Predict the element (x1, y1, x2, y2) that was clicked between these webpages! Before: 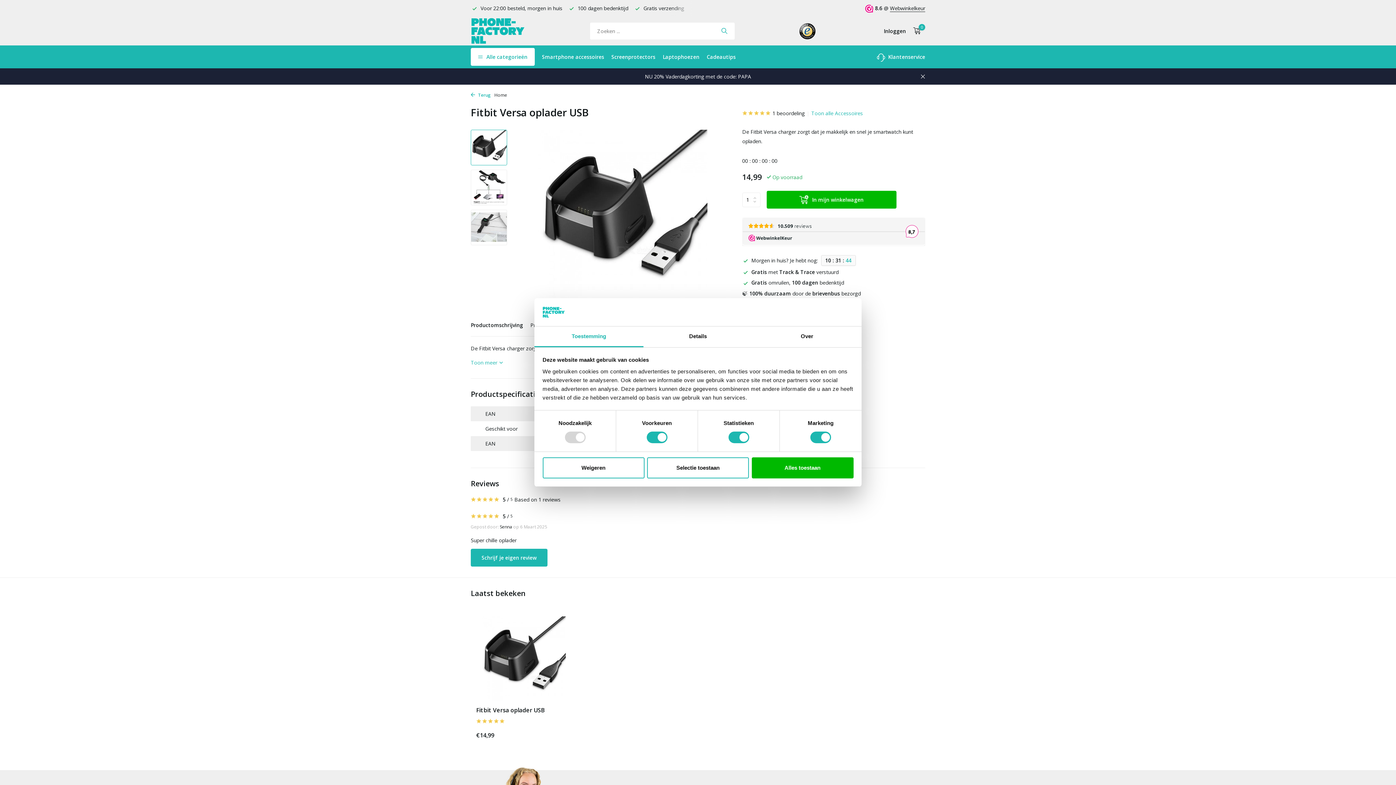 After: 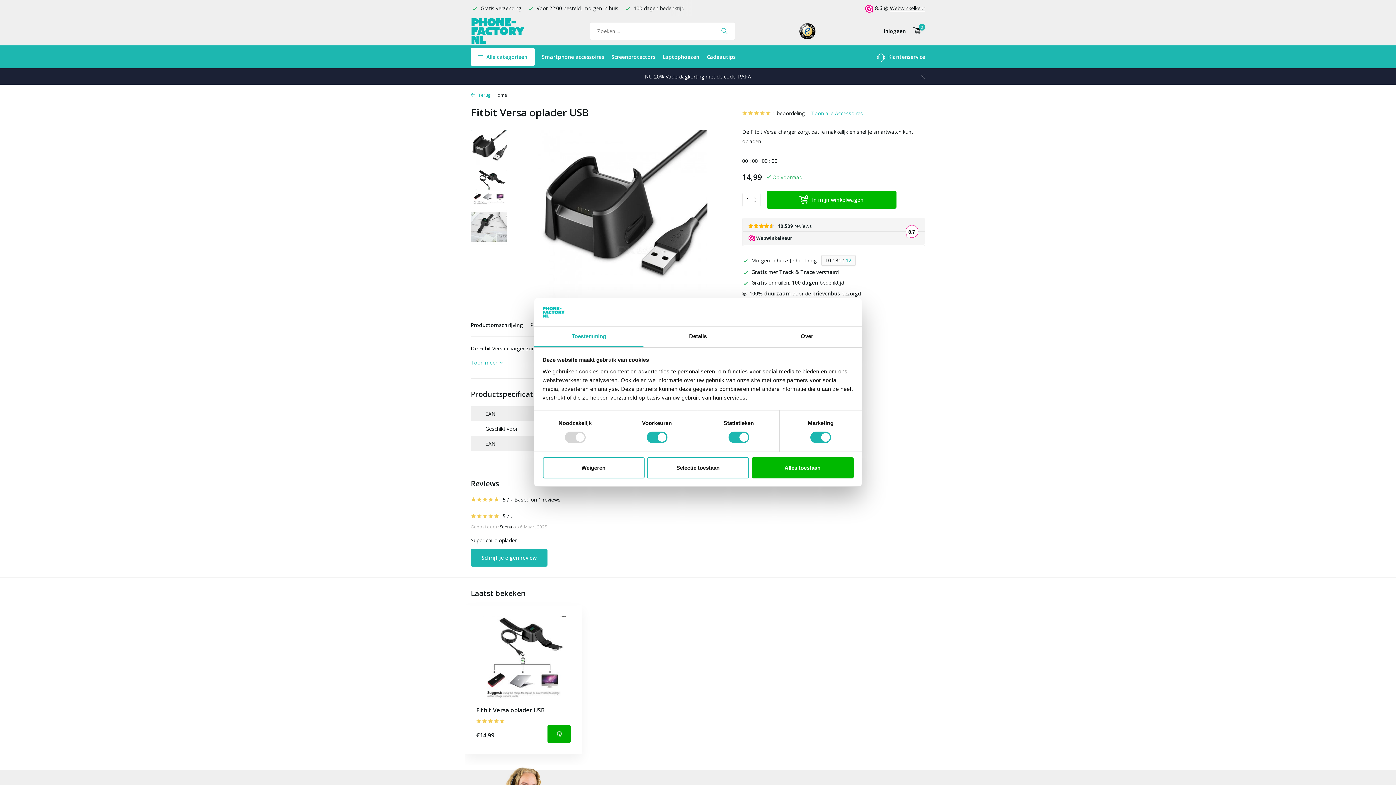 Action: label: Toevoegen bbox: (545, 725, 570, 743)